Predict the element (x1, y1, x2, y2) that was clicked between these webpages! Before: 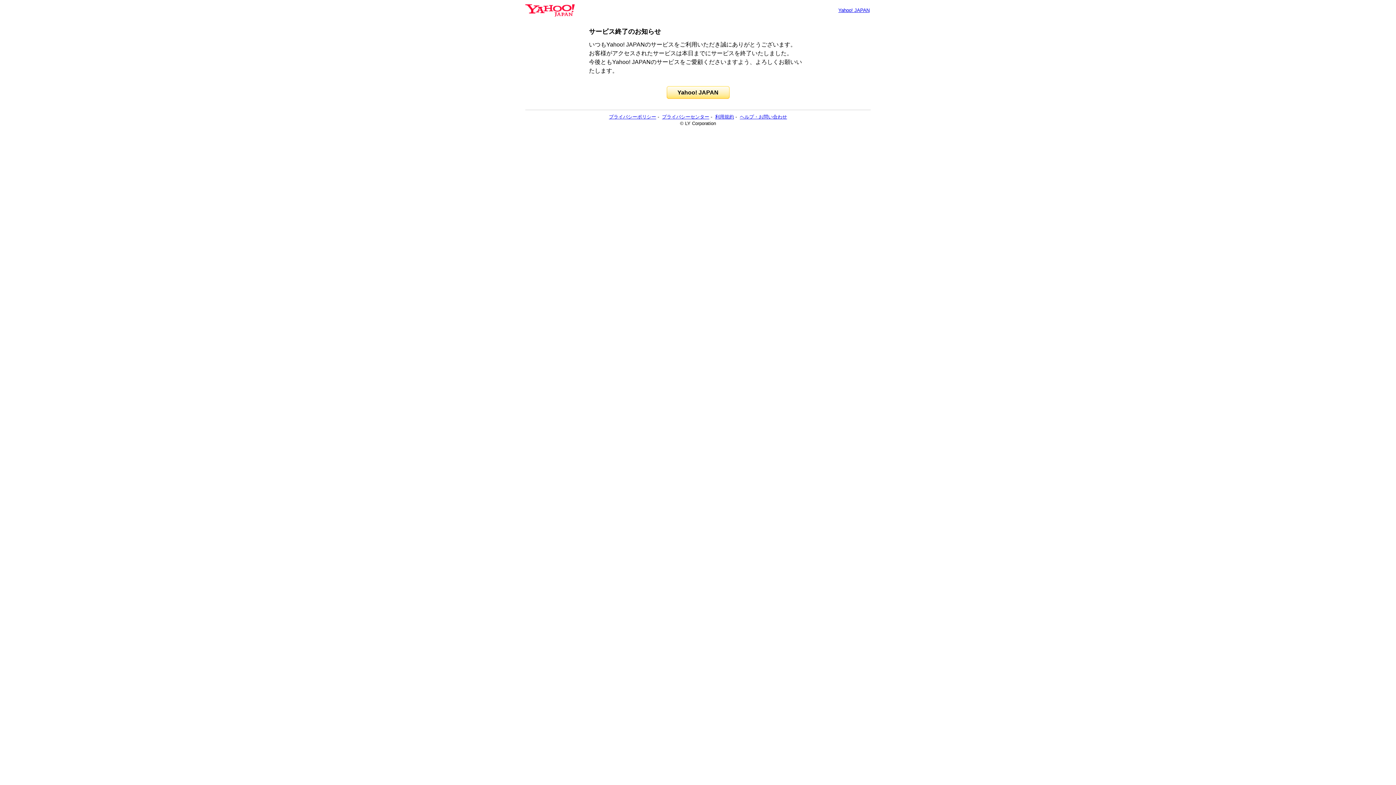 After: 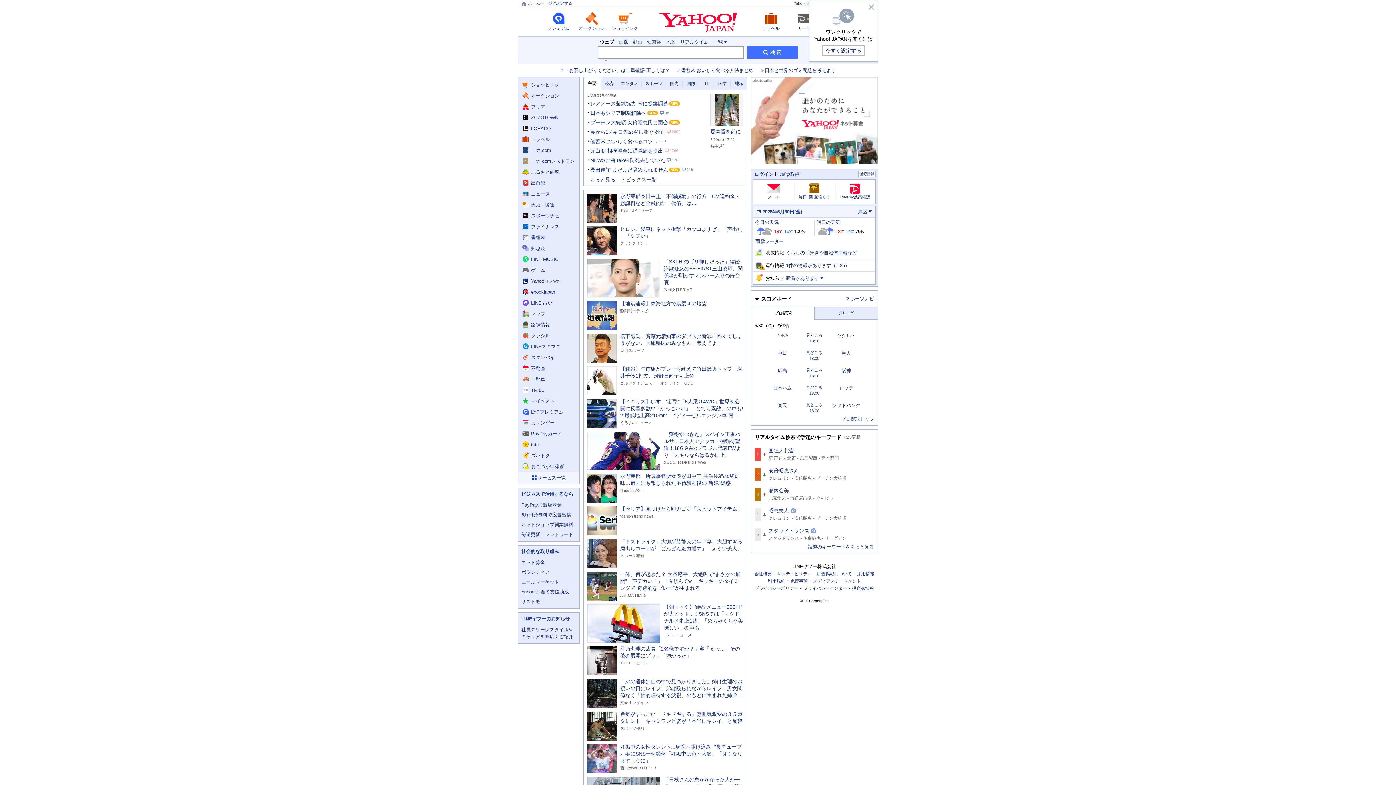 Action: label: Yahoo! JAPAN bbox: (666, 86, 729, 98)